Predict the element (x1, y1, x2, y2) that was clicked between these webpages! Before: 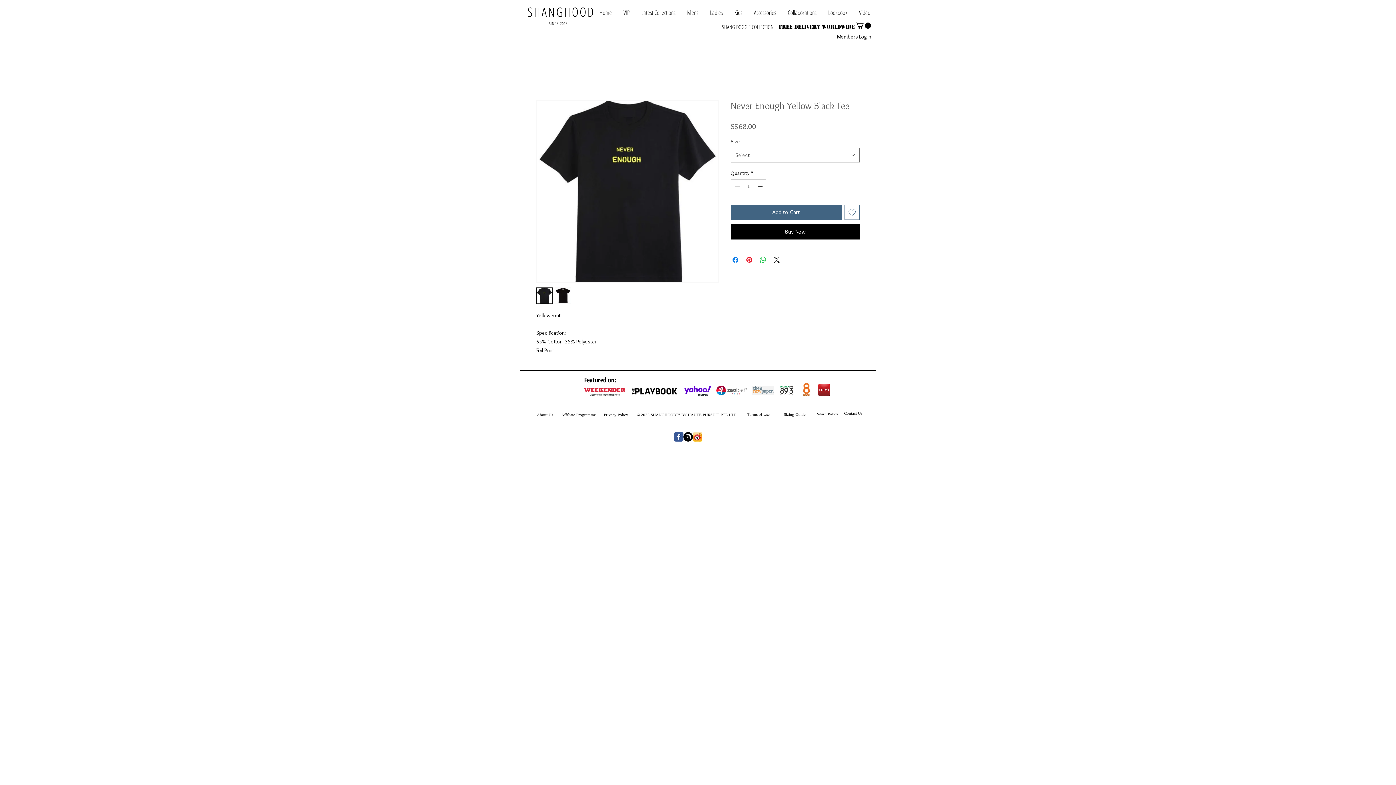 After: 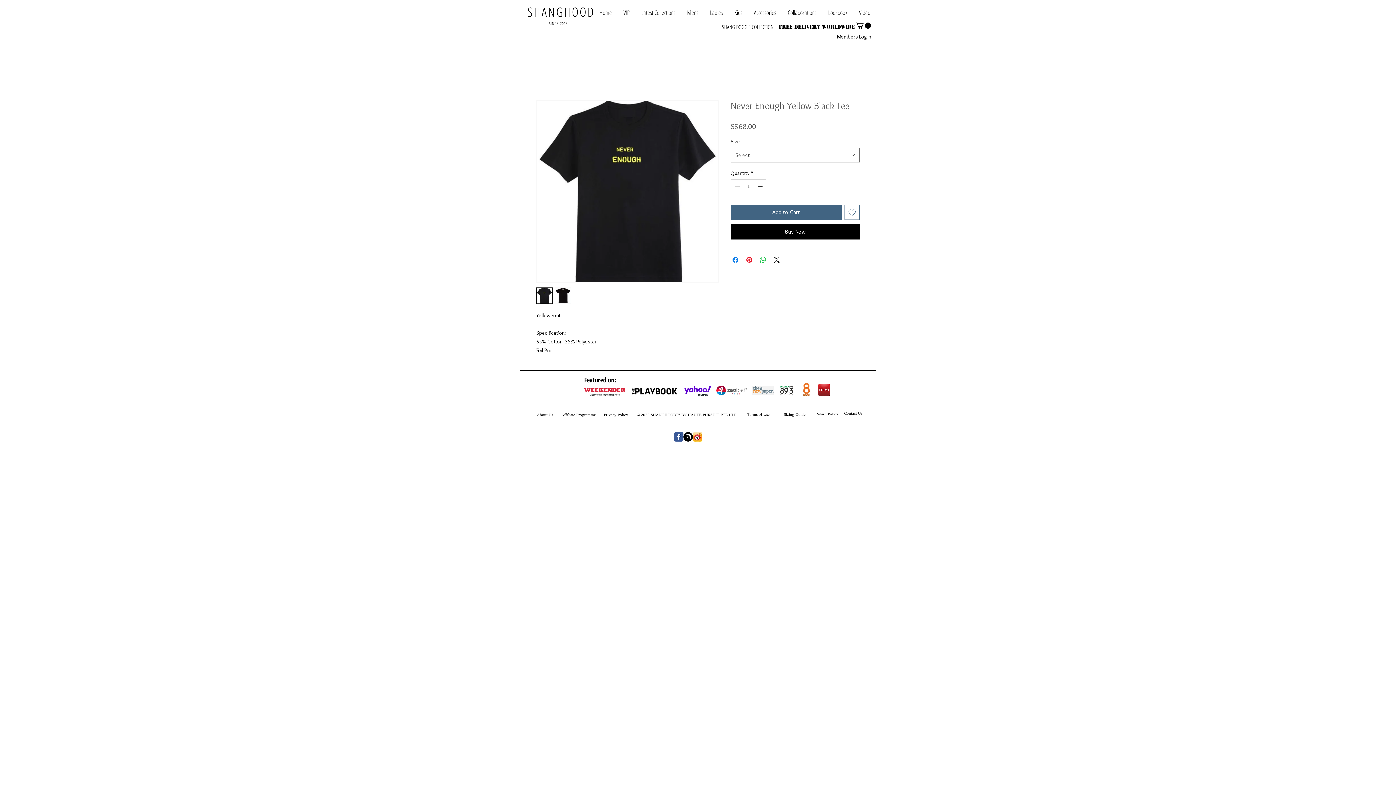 Action: bbox: (818, 384, 830, 396)